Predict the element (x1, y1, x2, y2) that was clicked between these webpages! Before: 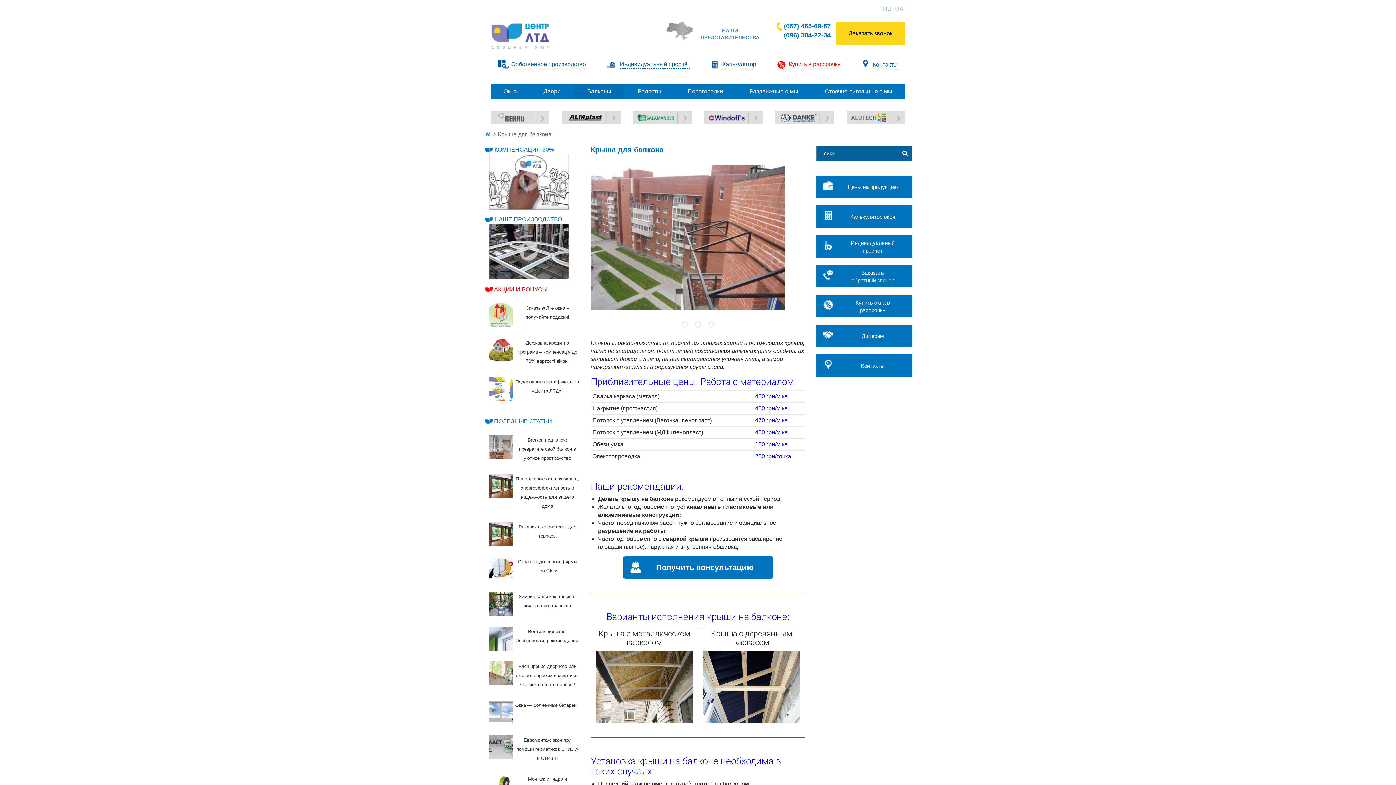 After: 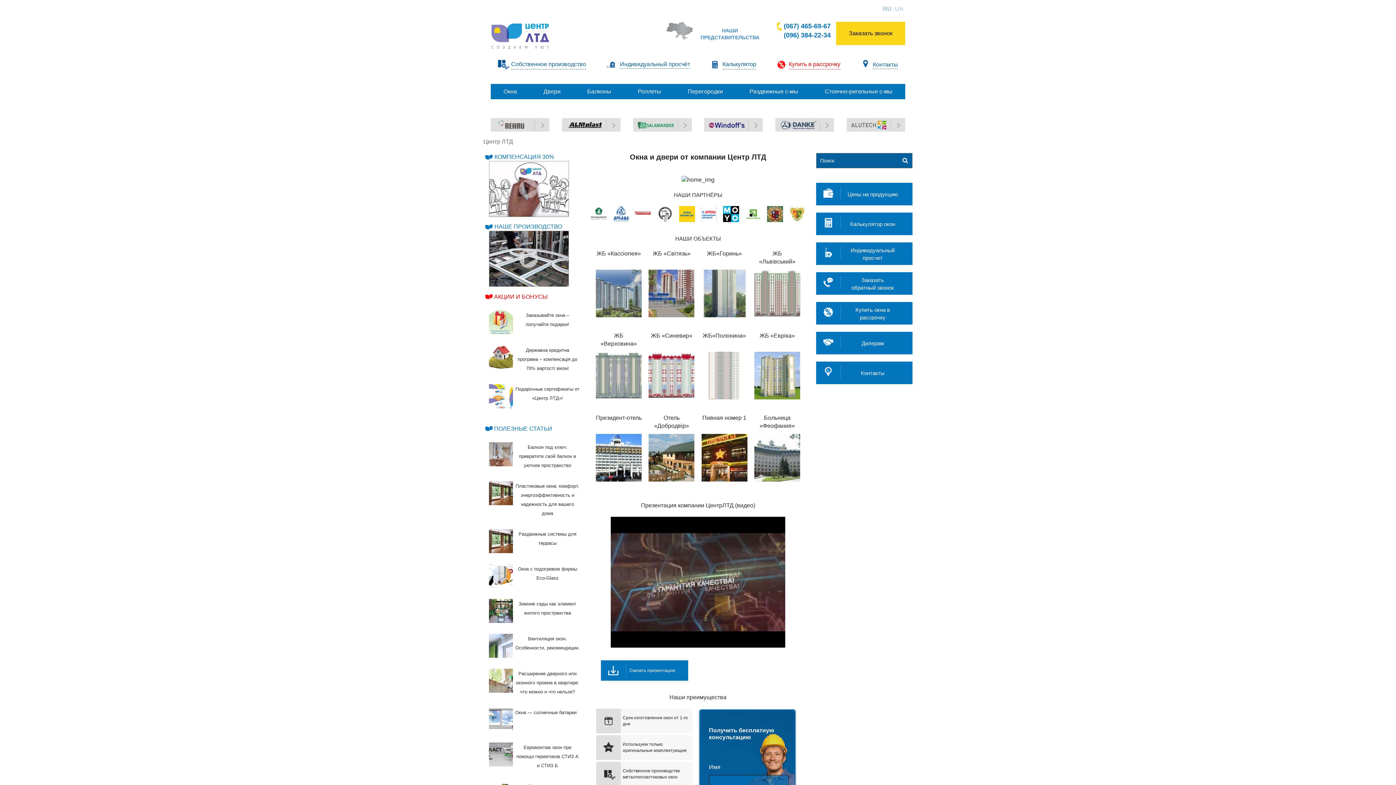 Action: bbox: (483, 131, 491, 137)